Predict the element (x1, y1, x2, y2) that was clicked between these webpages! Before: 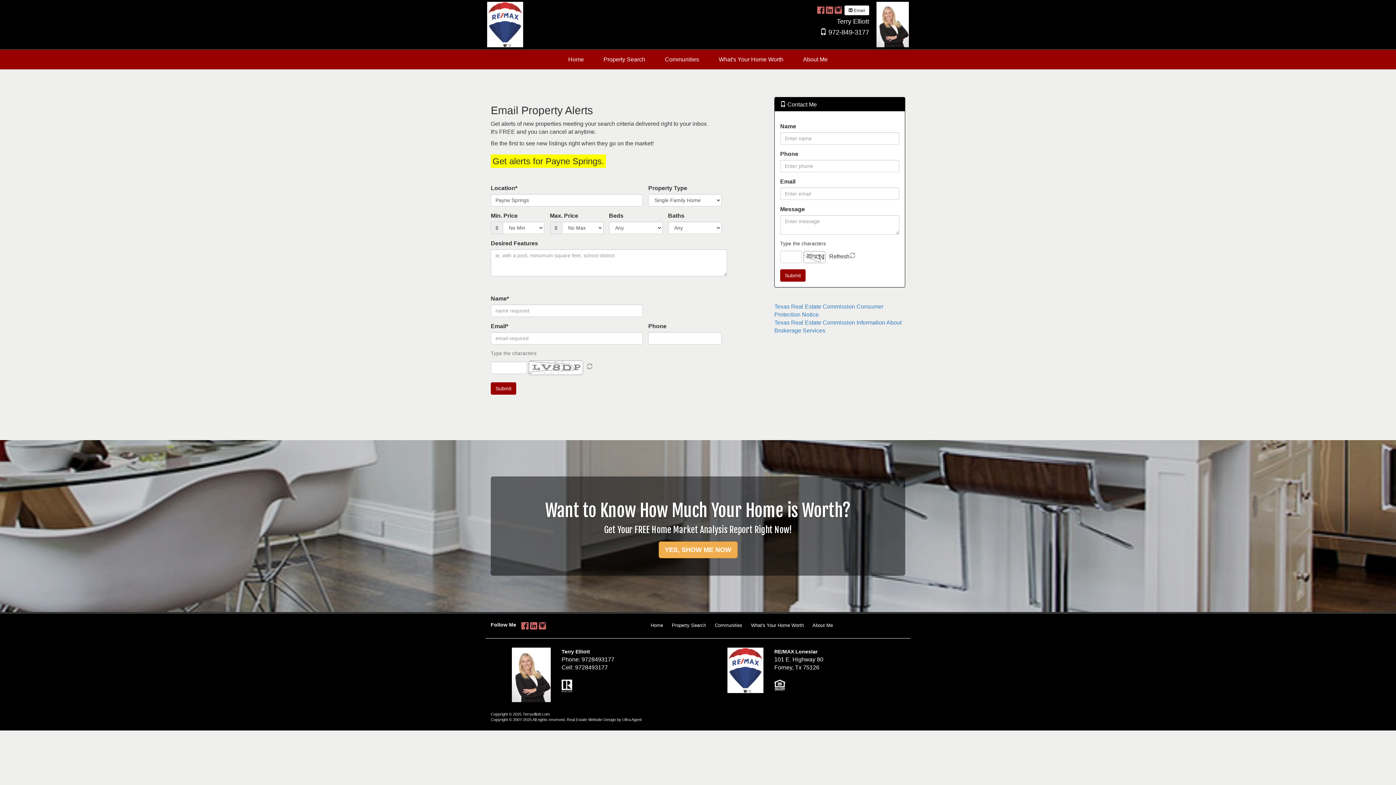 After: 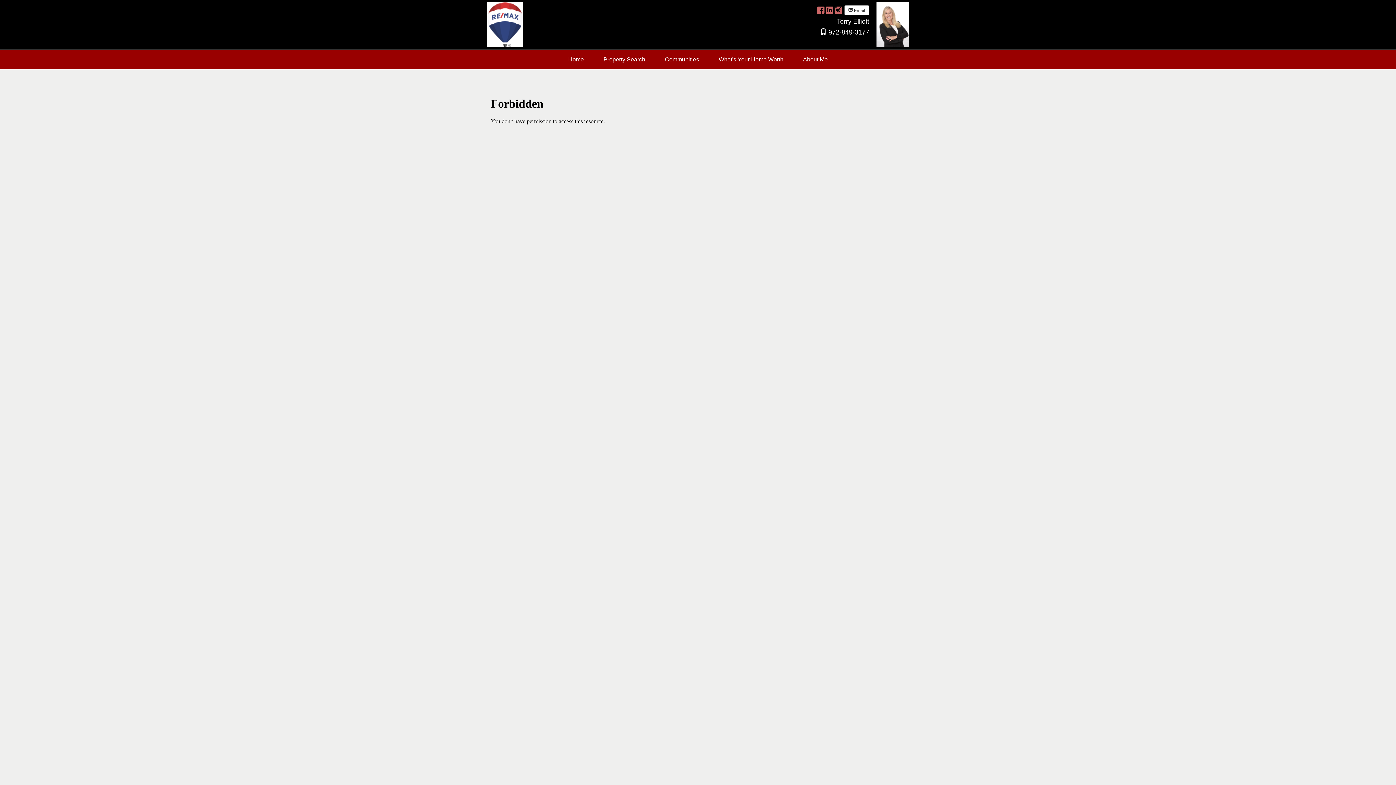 Action: label: Property Search bbox: (672, 622, 706, 628)